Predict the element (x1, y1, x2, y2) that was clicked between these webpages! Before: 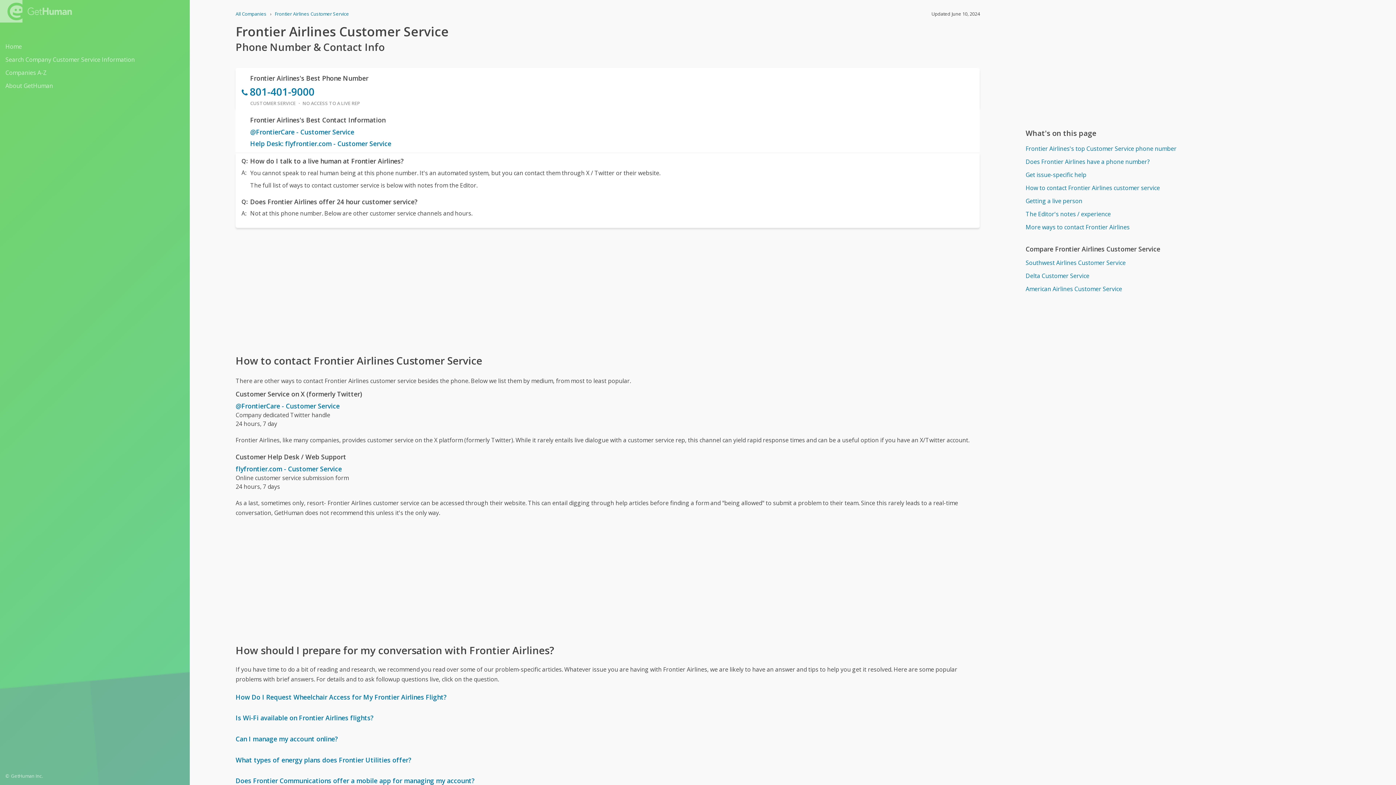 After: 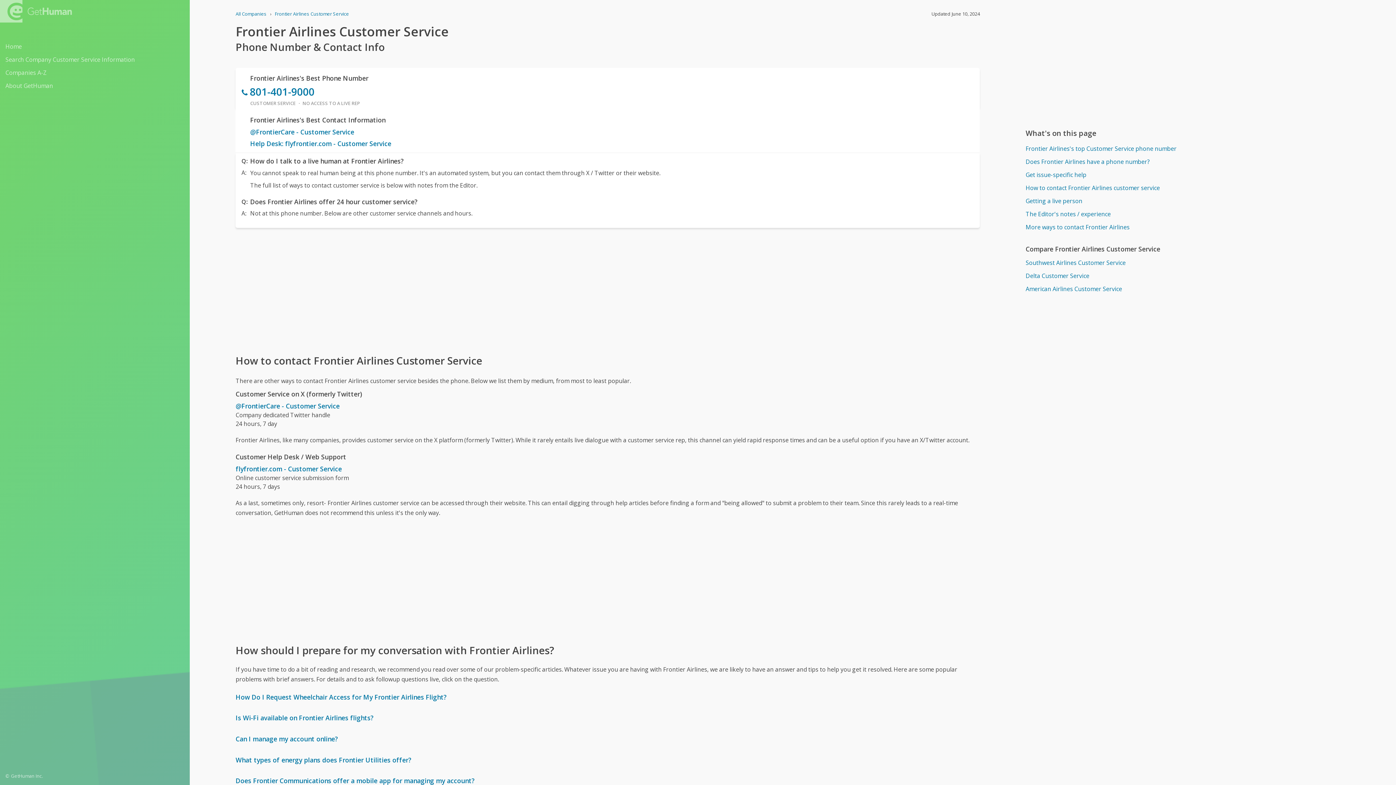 Action: bbox: (241, 83, 974, 99) label: 801-401-9000